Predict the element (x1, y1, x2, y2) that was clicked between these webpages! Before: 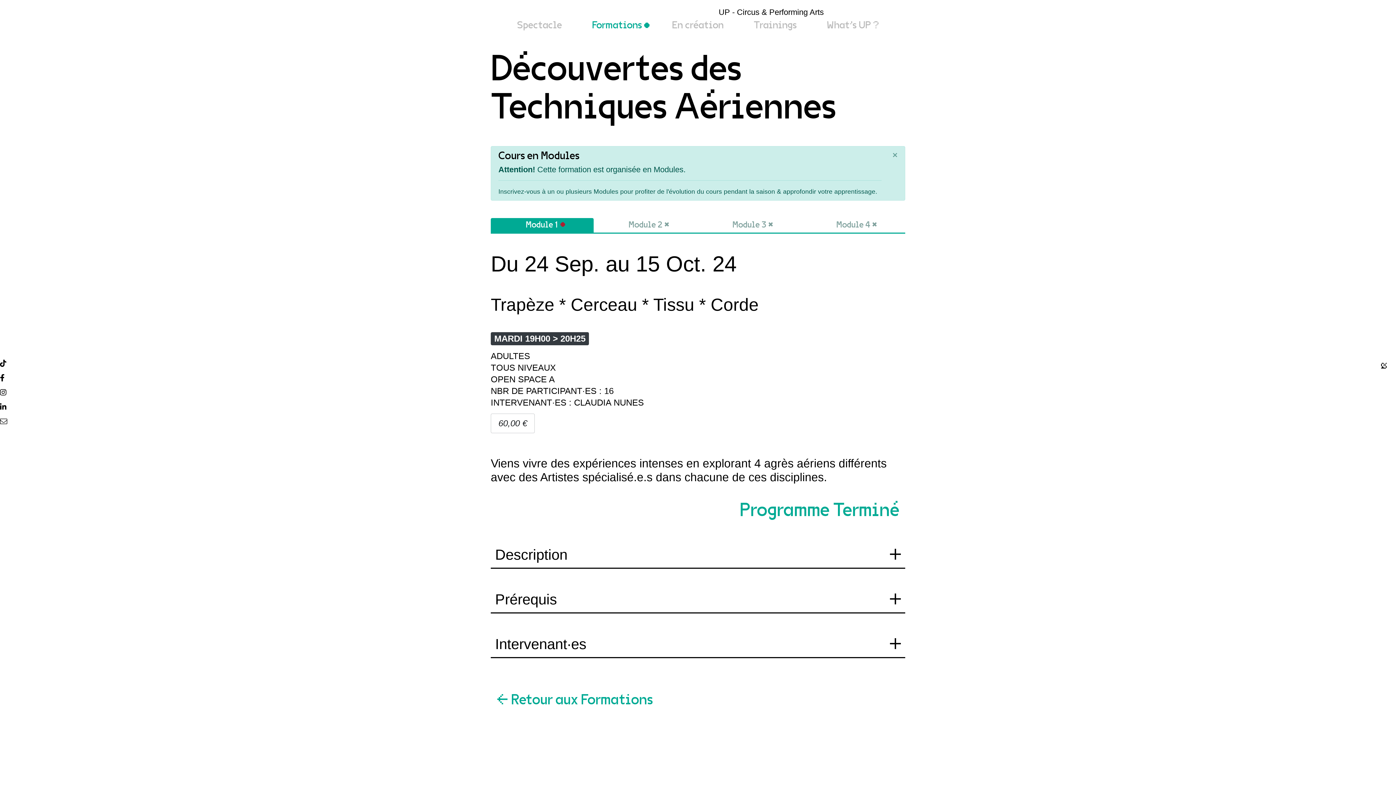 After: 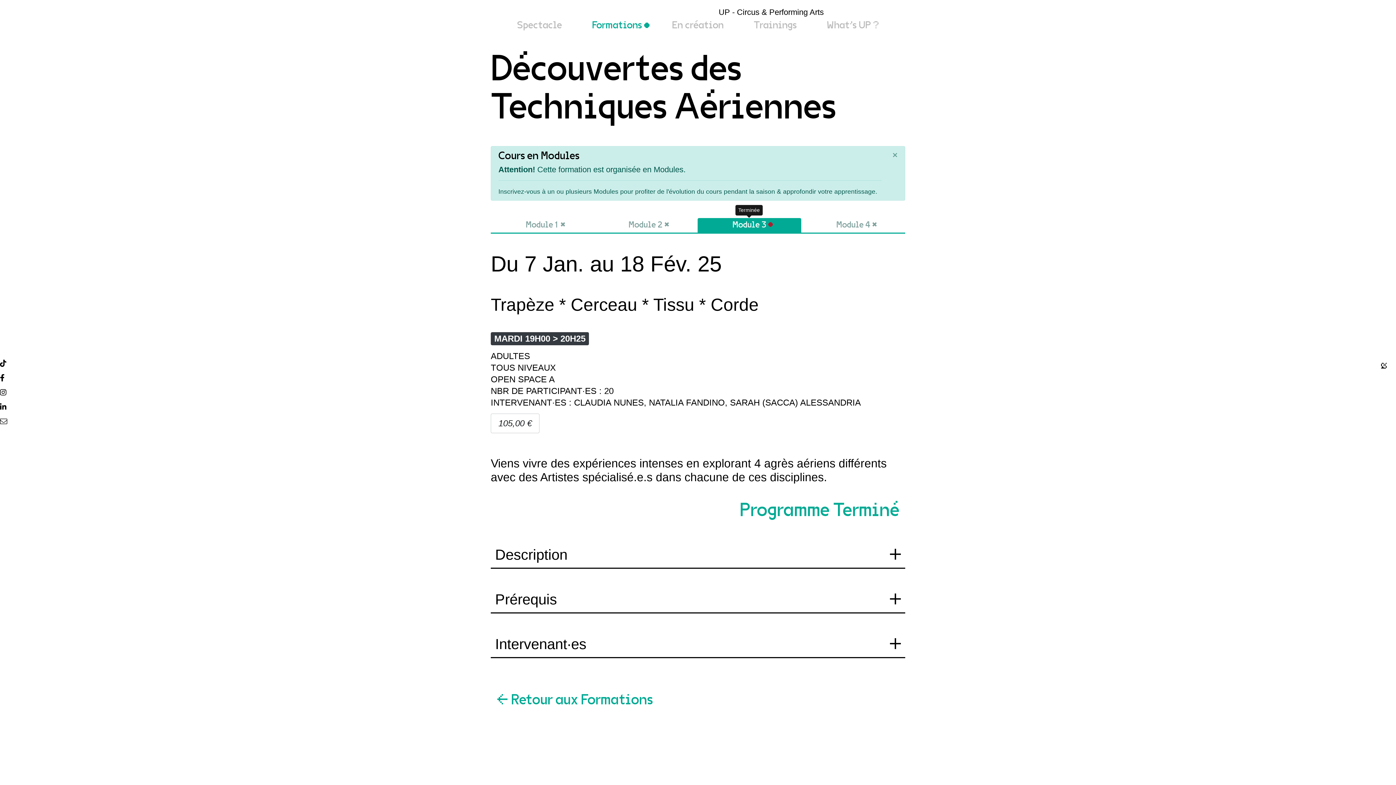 Action: bbox: (697, 218, 801, 233) label: Module 3